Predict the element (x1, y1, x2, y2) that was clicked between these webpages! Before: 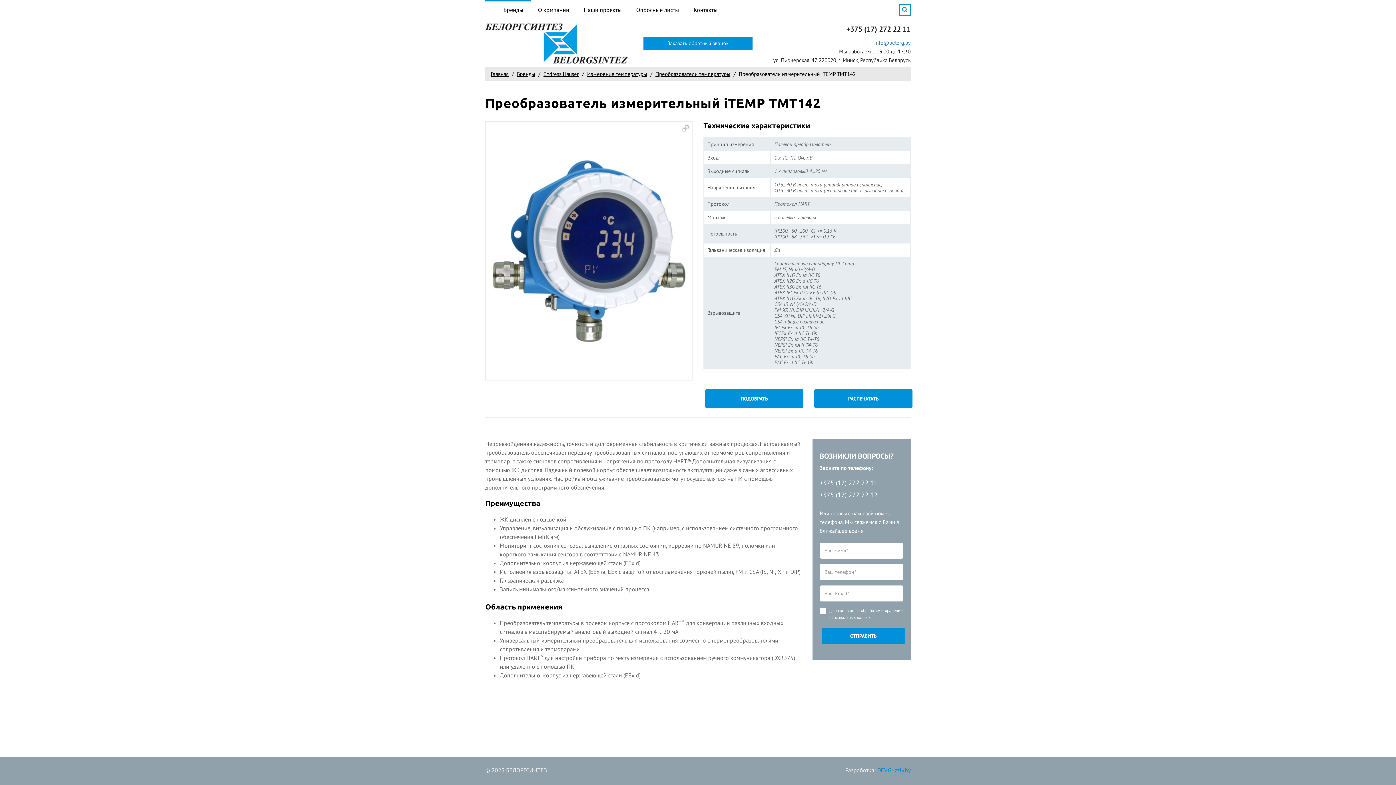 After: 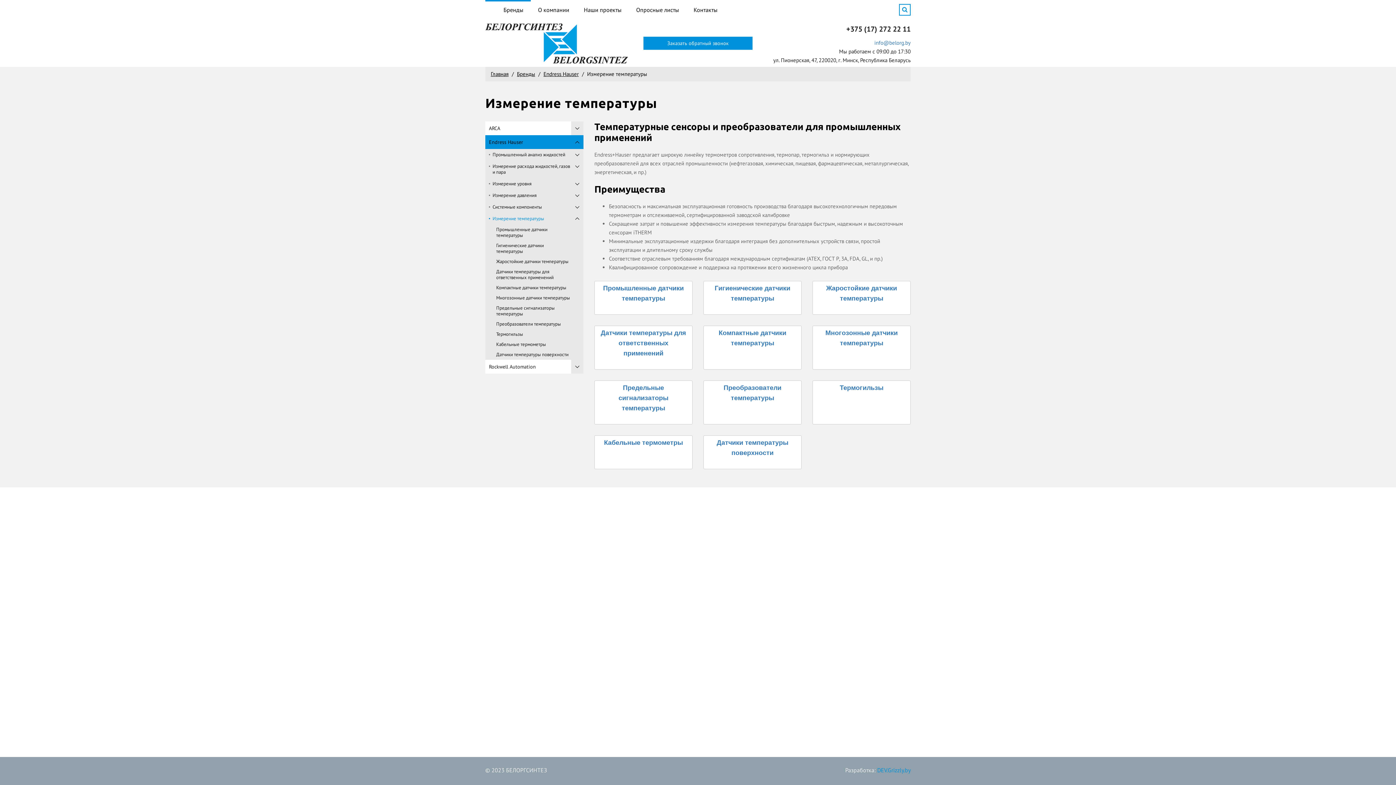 Action: bbox: (587, 70, 647, 77) label: Измерение температуры